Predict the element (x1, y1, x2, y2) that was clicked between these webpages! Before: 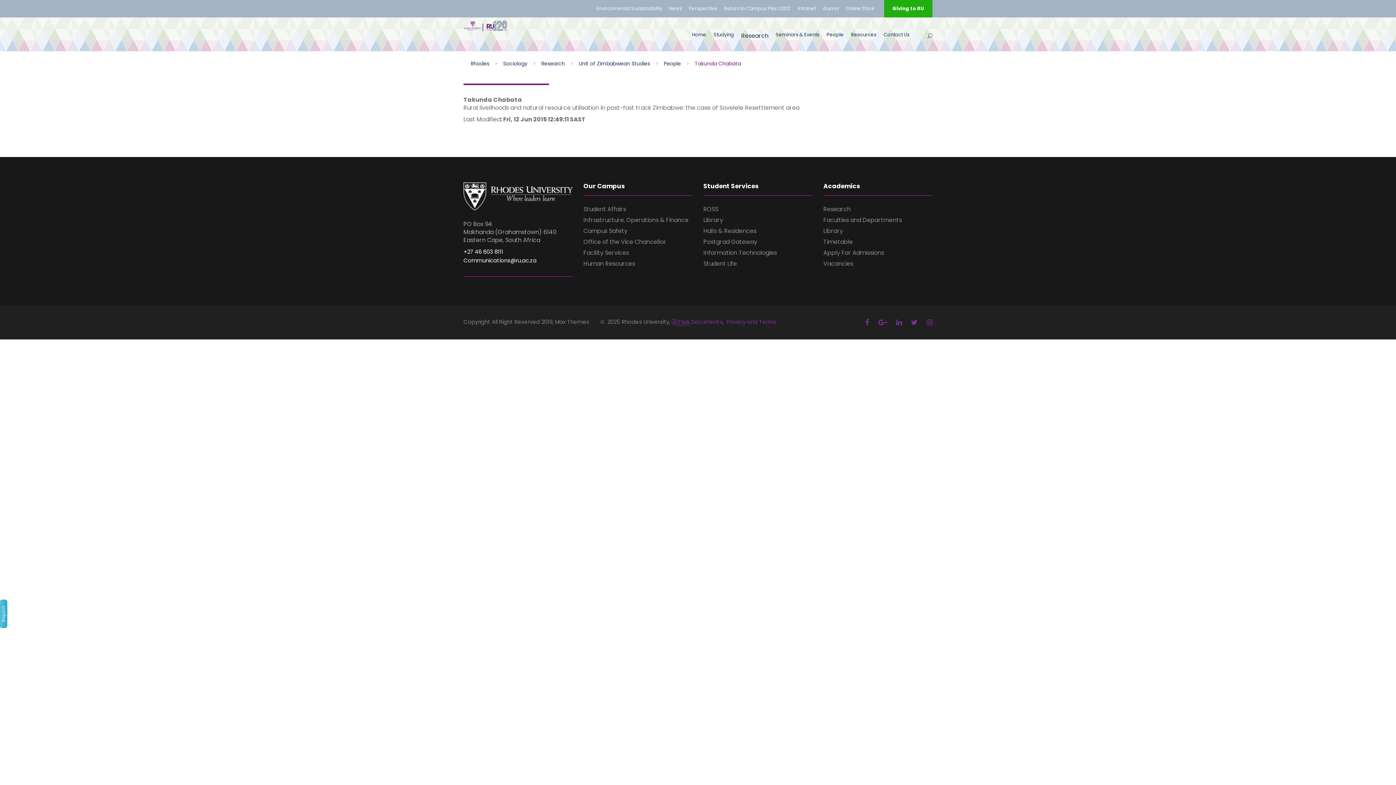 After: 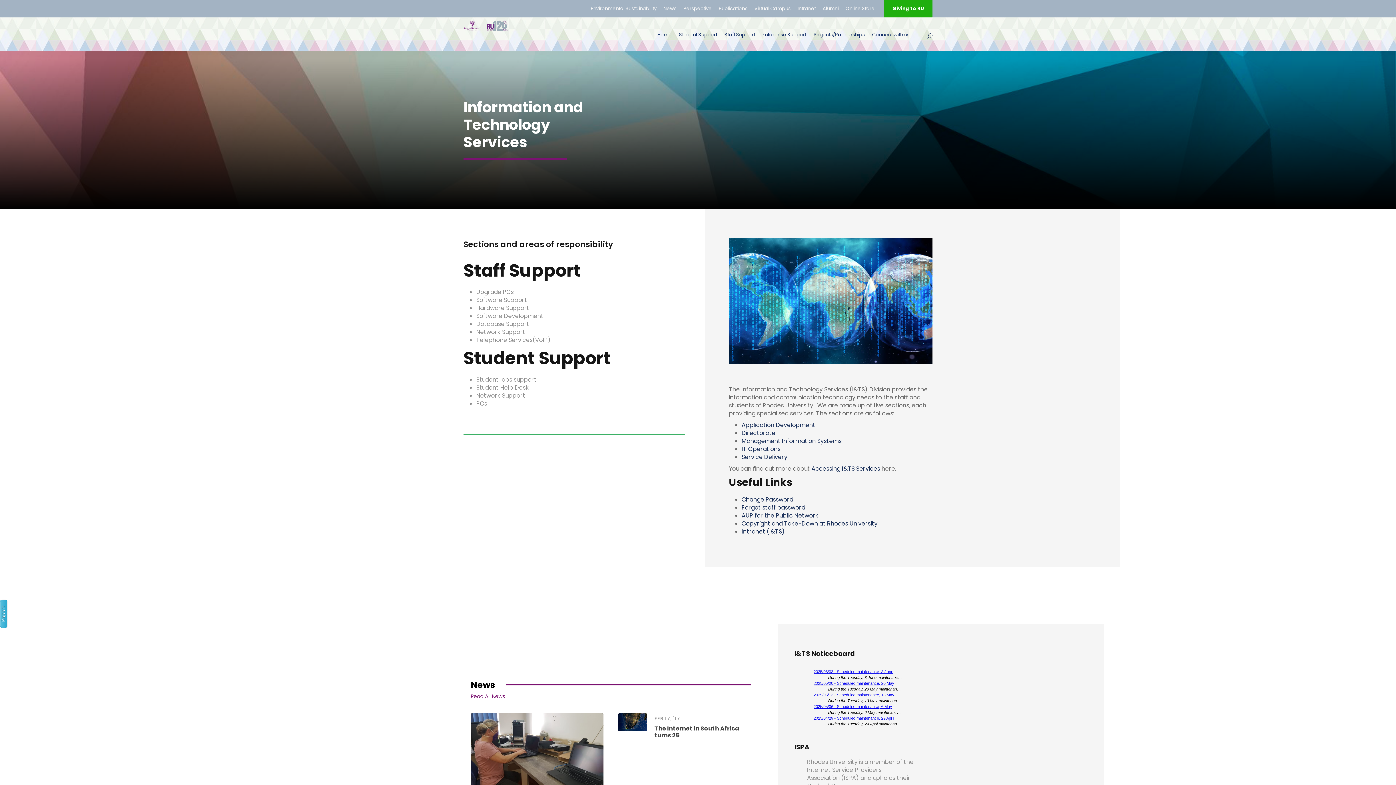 Action: label: Information Technologies bbox: (703, 248, 777, 257)